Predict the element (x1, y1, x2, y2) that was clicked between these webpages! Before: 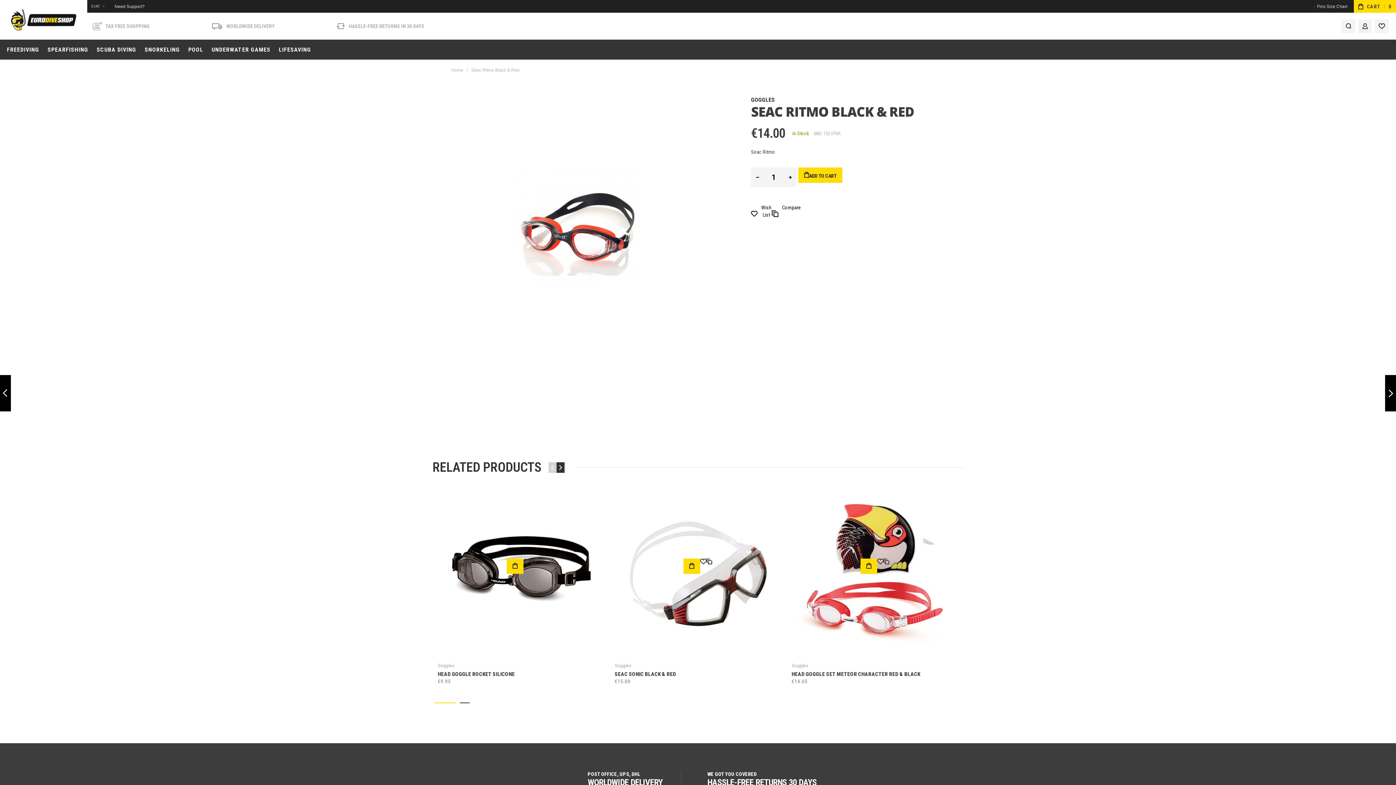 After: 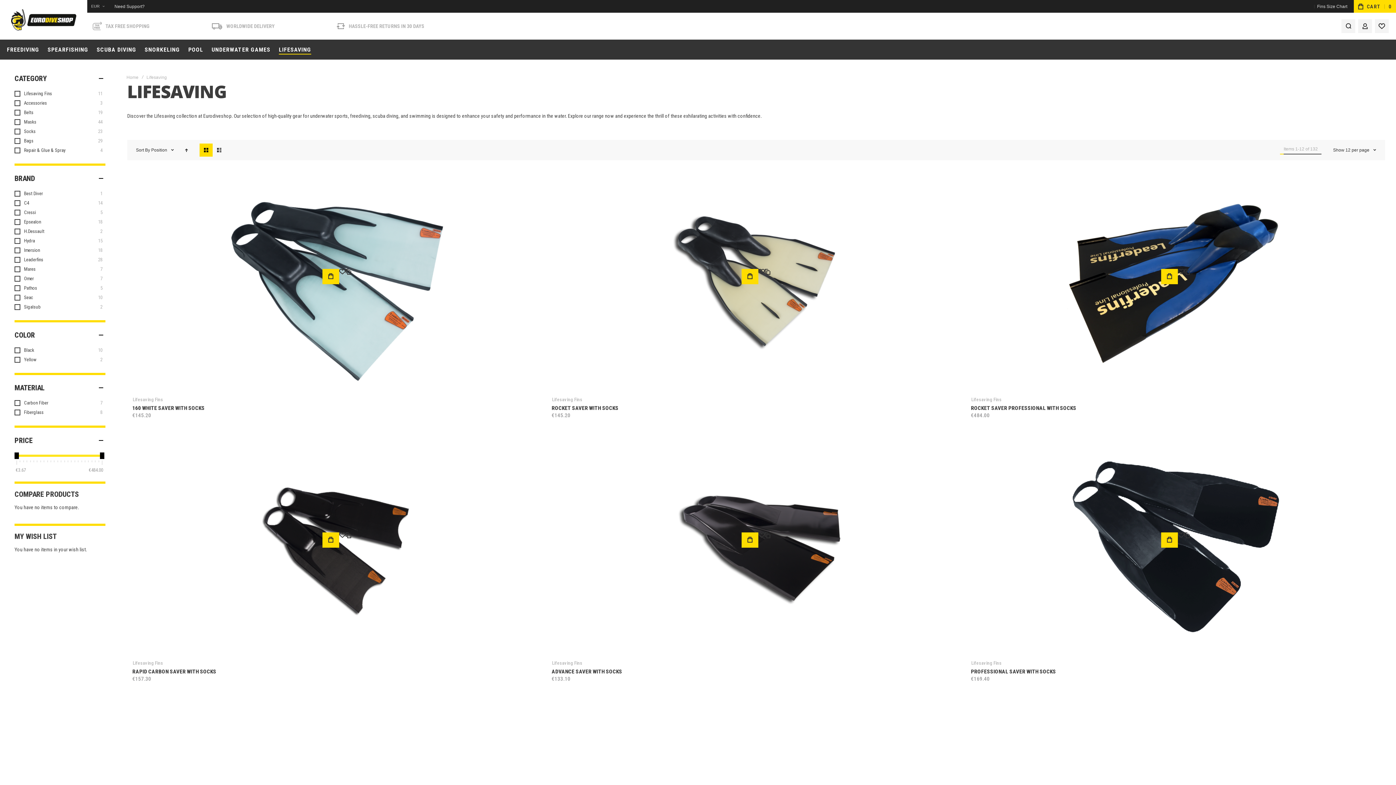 Action: bbox: (278, 44, 311, 54) label: LIFESAVING